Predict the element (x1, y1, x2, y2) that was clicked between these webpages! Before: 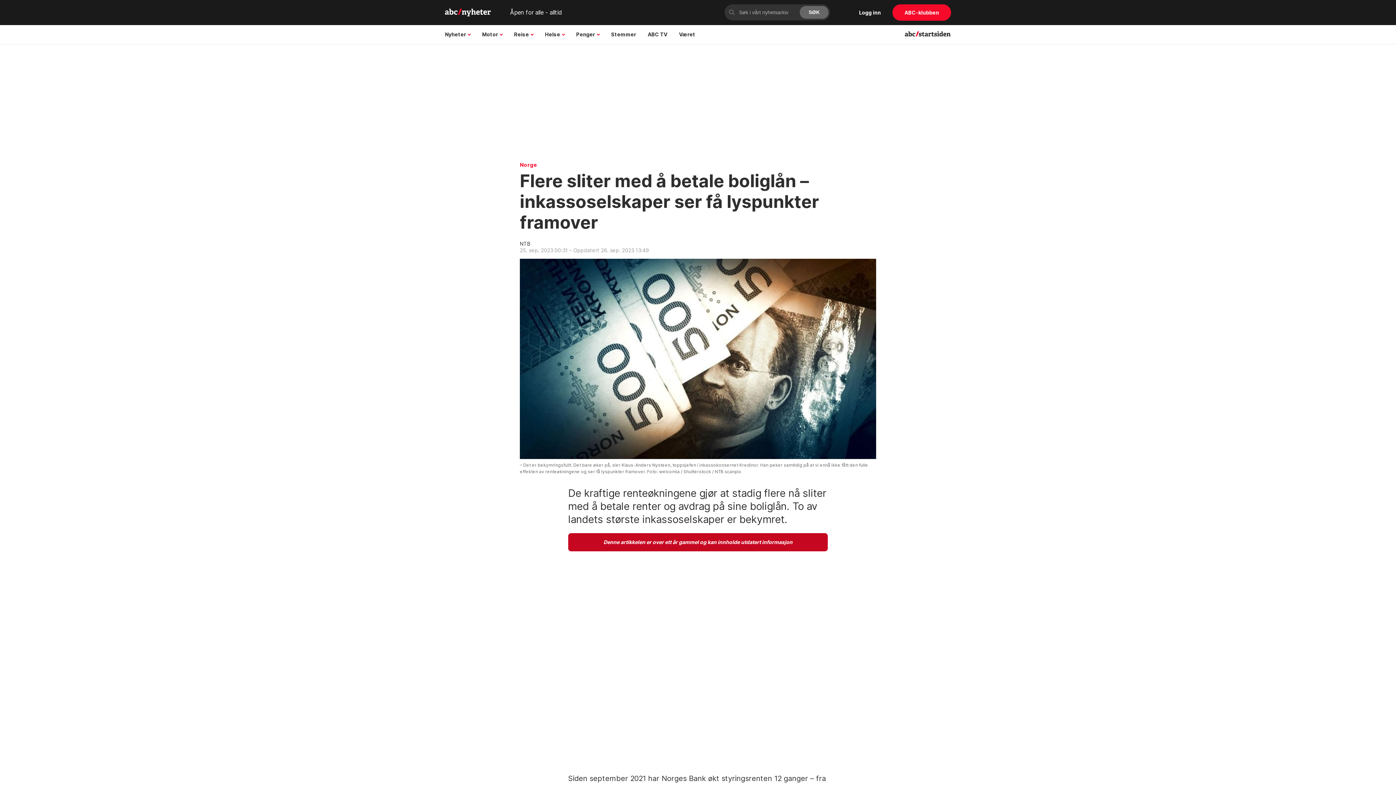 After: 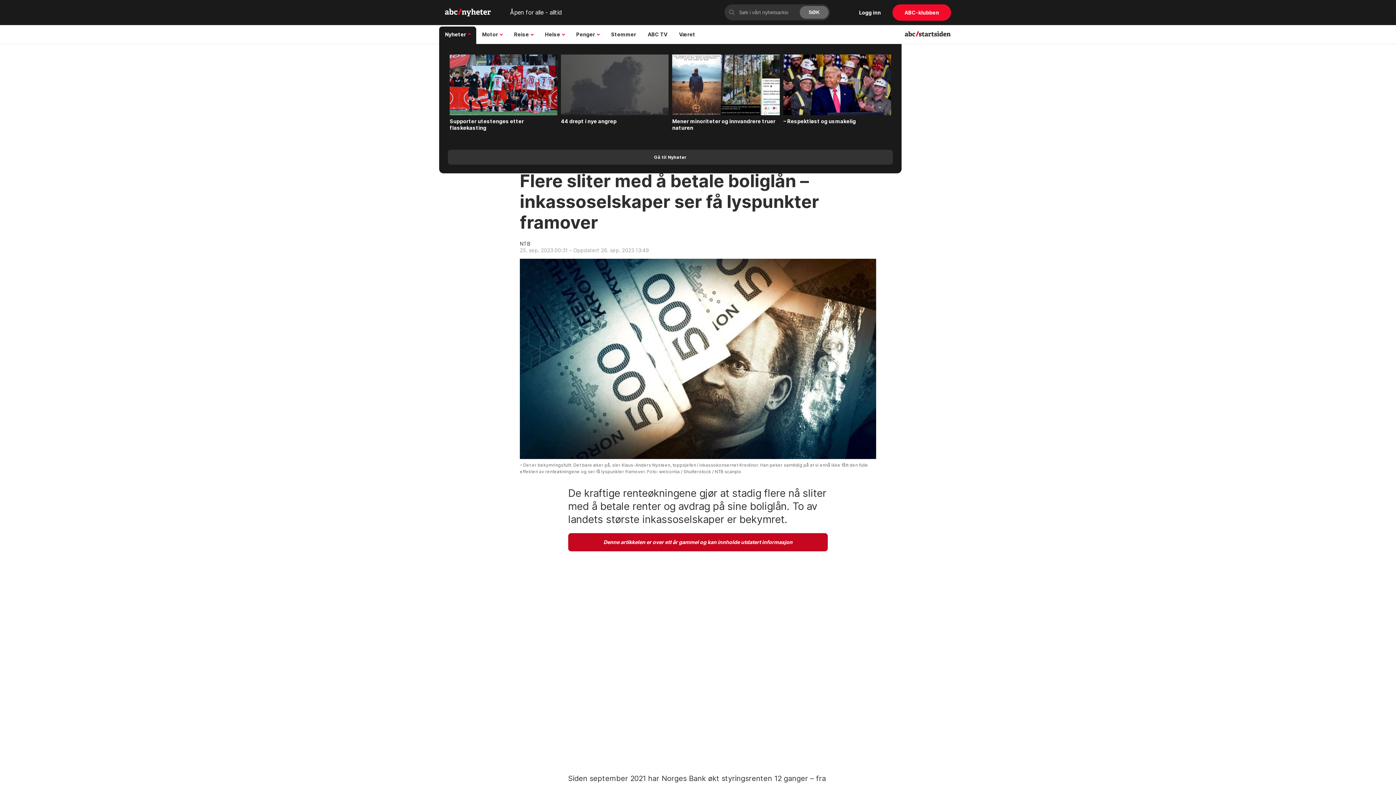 Action: label: Nyheter bbox: (439, 25, 476, 43)